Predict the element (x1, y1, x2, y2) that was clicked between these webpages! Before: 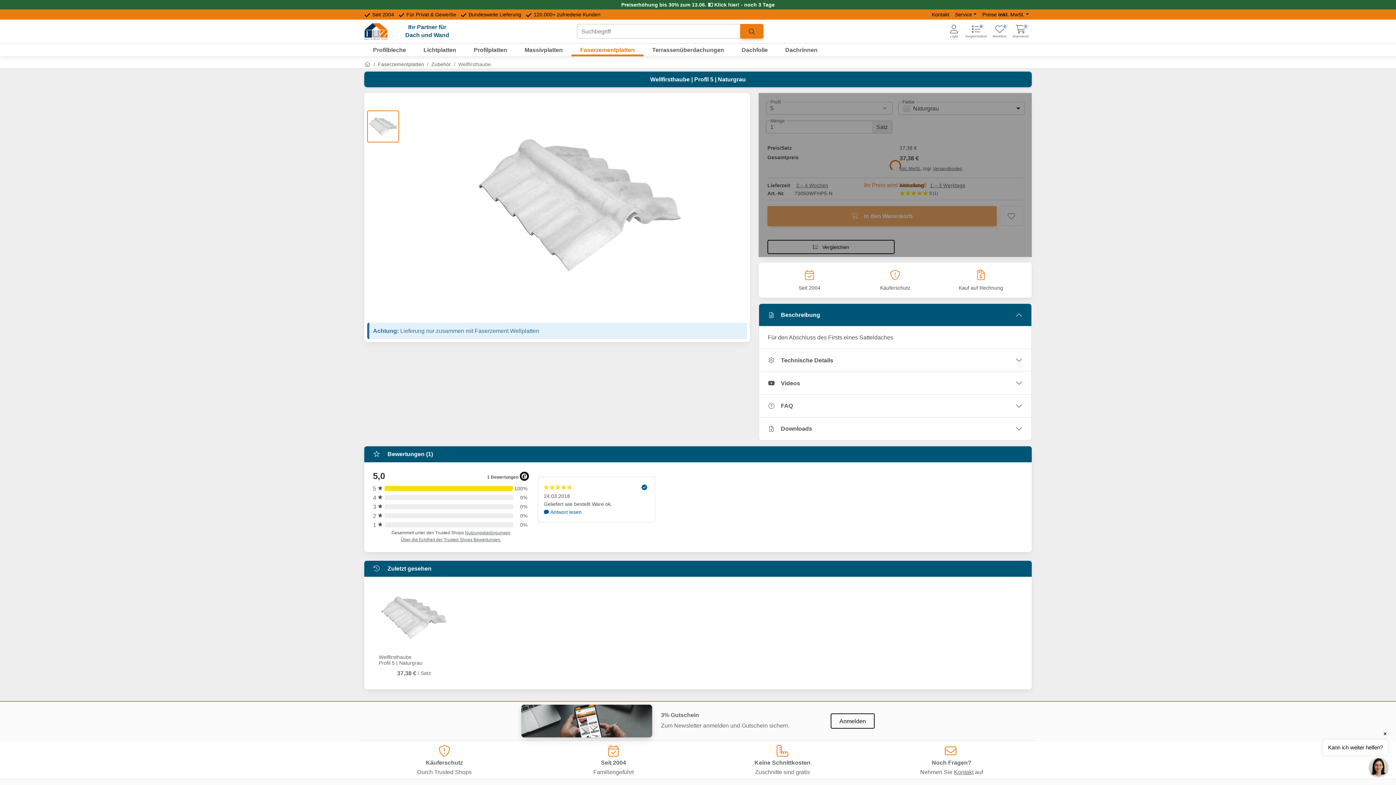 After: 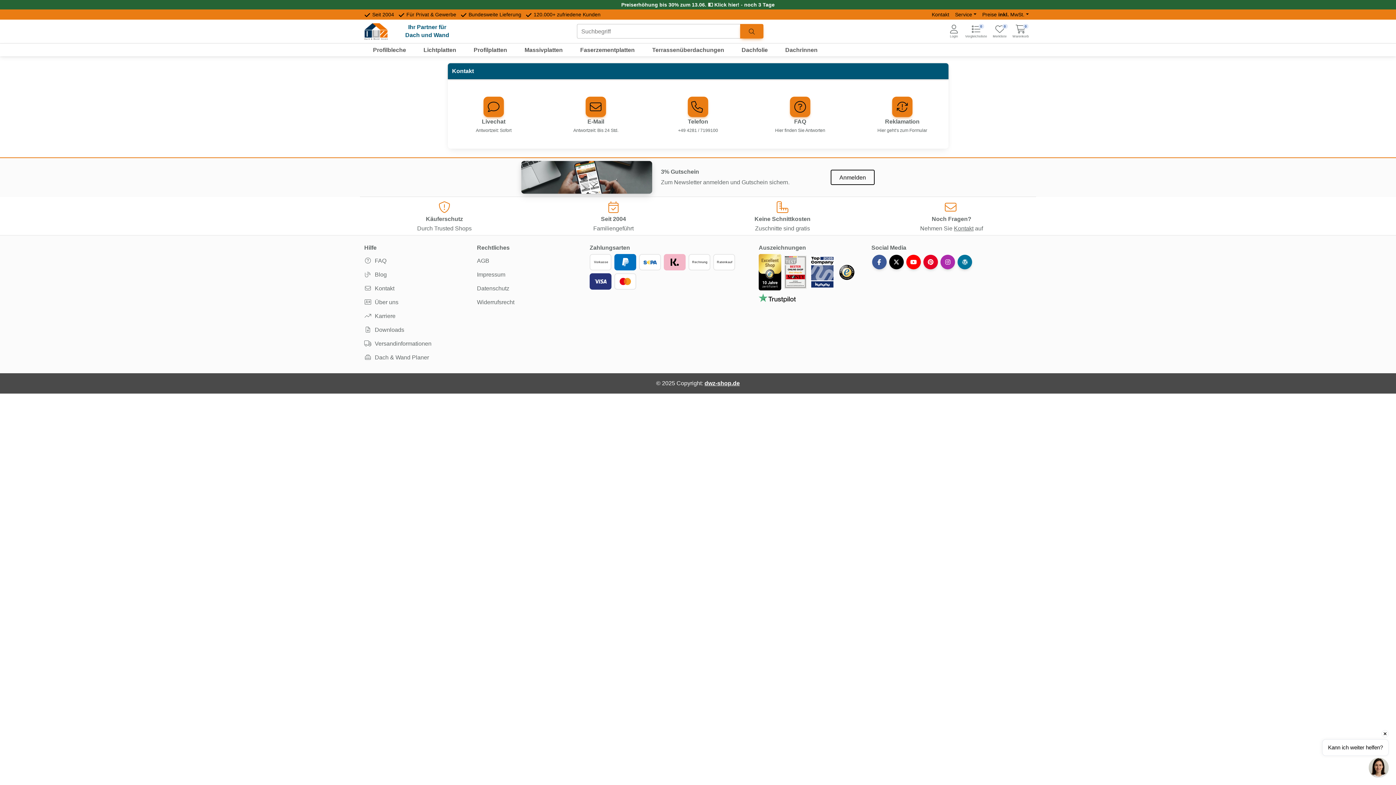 Action: label: Kontakt bbox: (954, 769, 973, 775)